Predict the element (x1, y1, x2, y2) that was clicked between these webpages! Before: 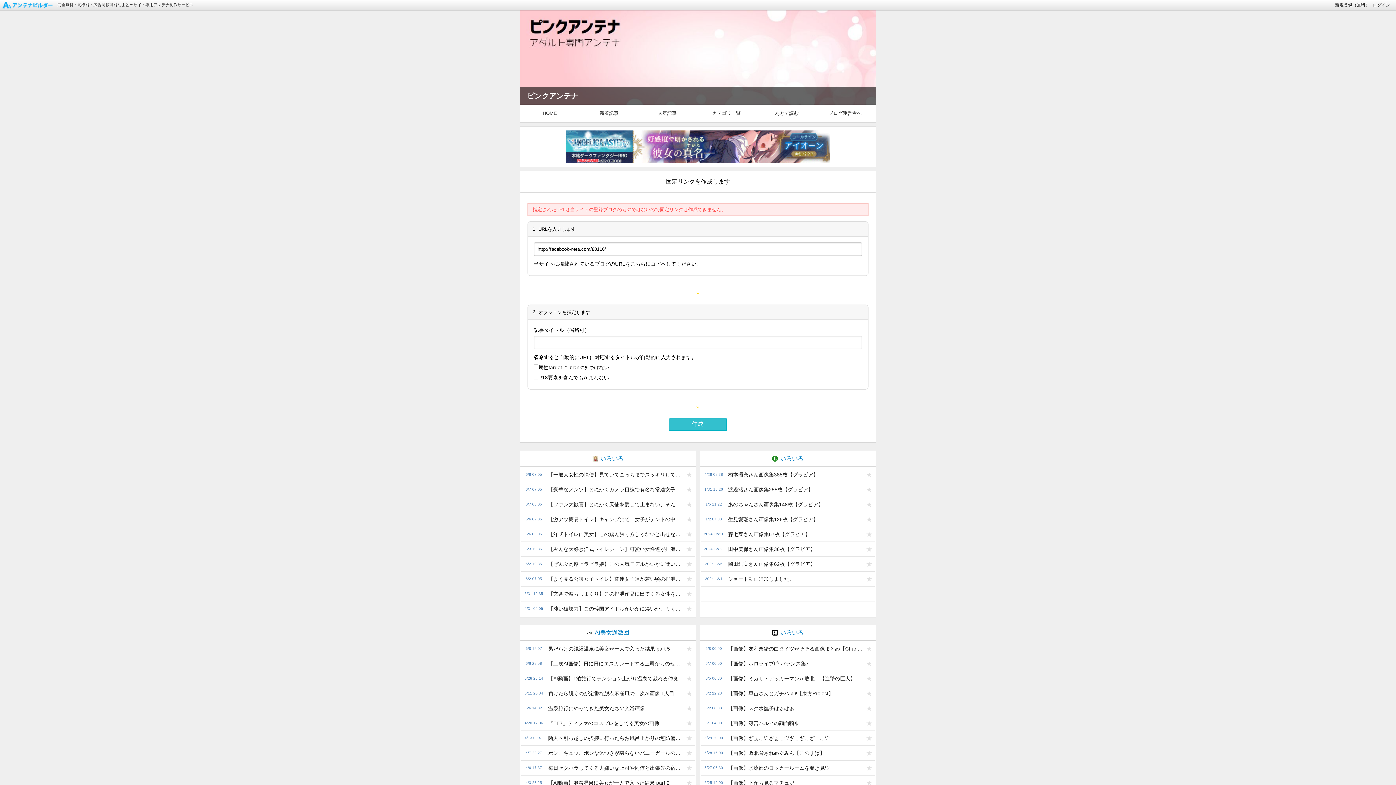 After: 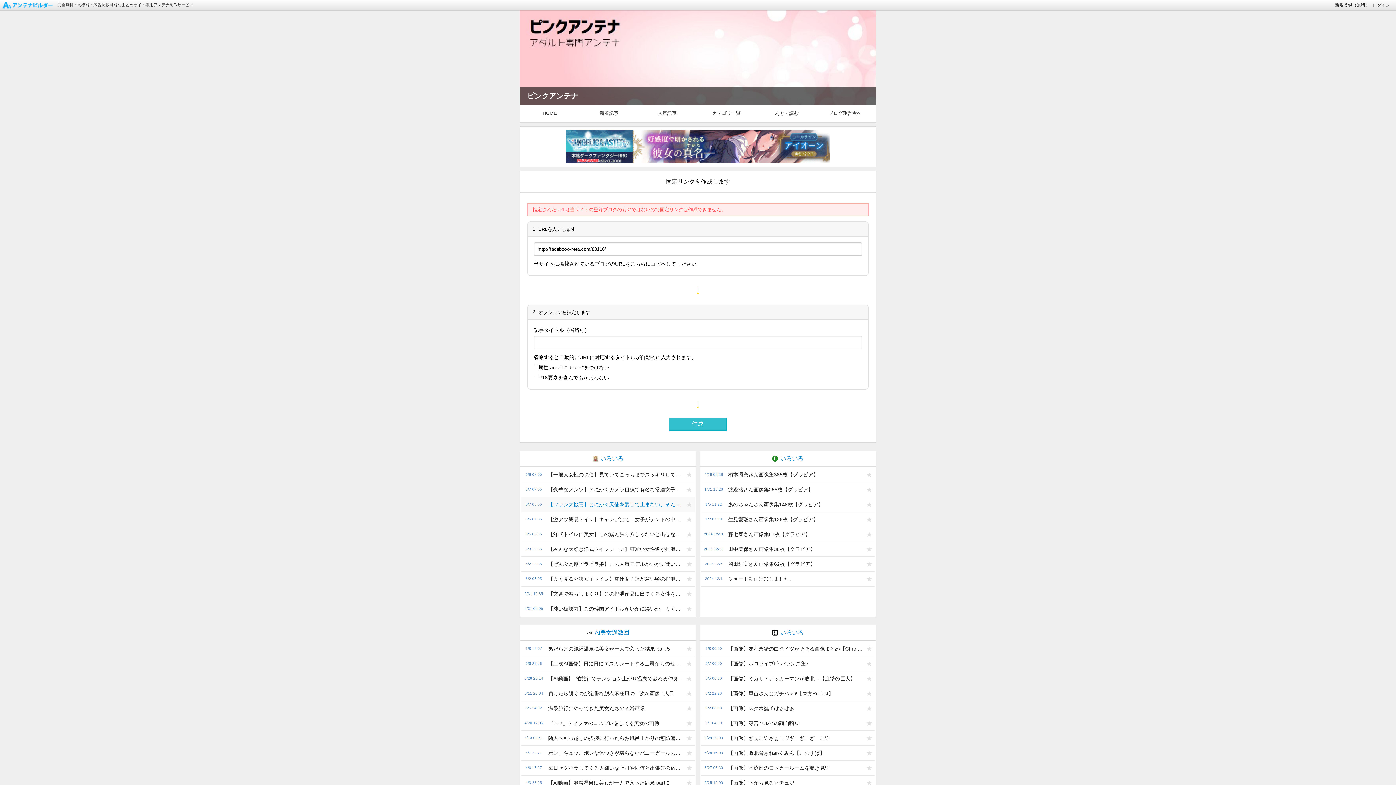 Action: label: 【ファン大歓喜】とにかく天使を愛して止まない、そんな方は見る価値ある排泄シーンかと（激推し動画） bbox: (544, 497, 684, 512)